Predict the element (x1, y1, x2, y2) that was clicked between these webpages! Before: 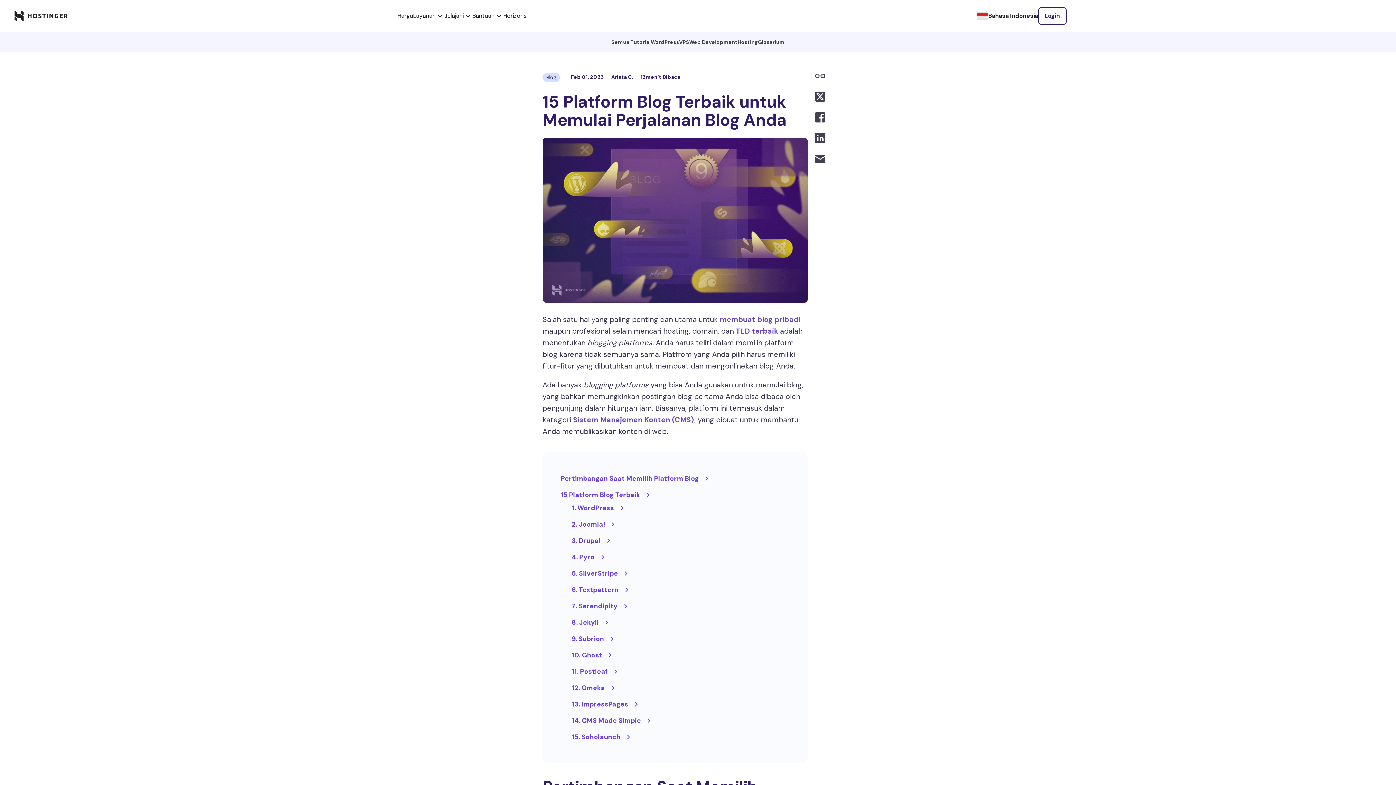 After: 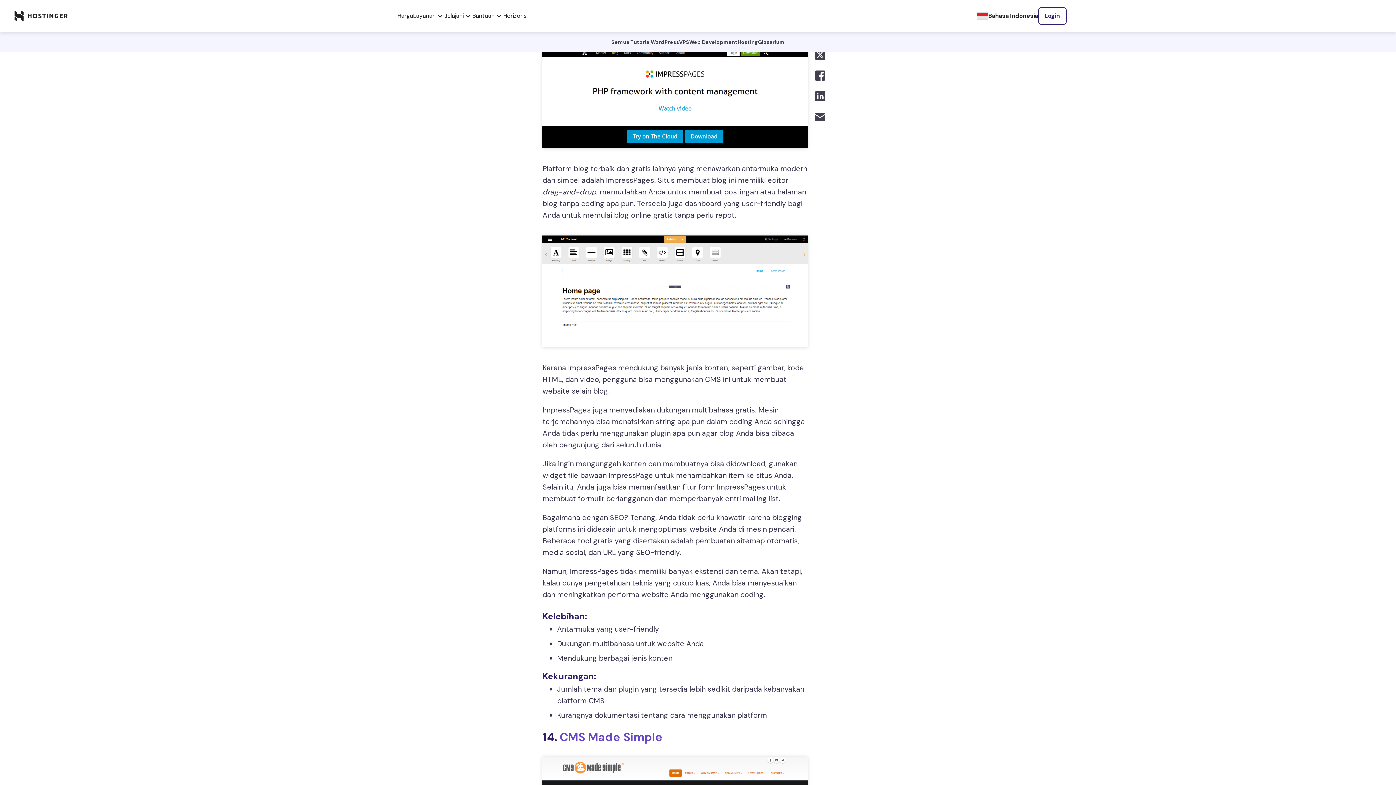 Action: label: 13. ImpressPages bbox: (571, 700, 789, 709)